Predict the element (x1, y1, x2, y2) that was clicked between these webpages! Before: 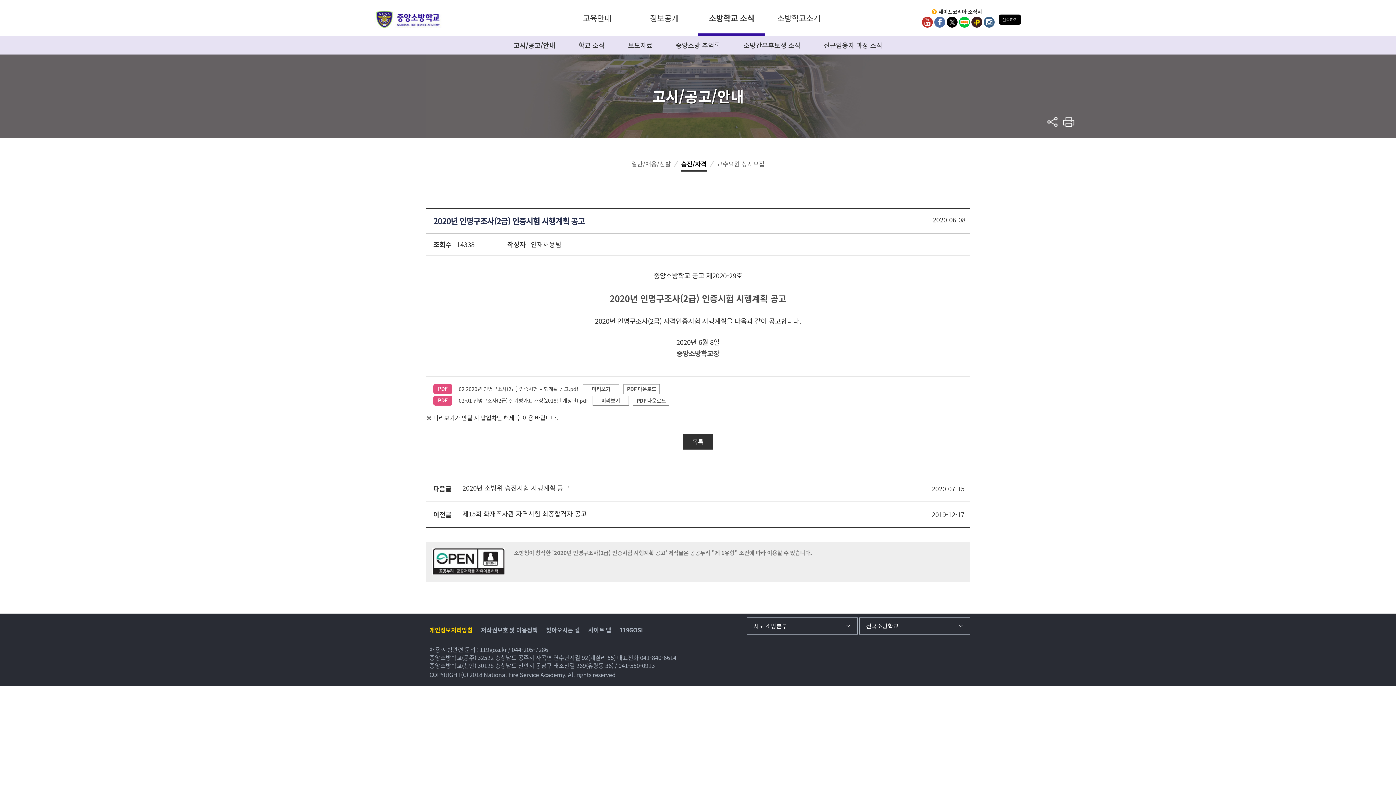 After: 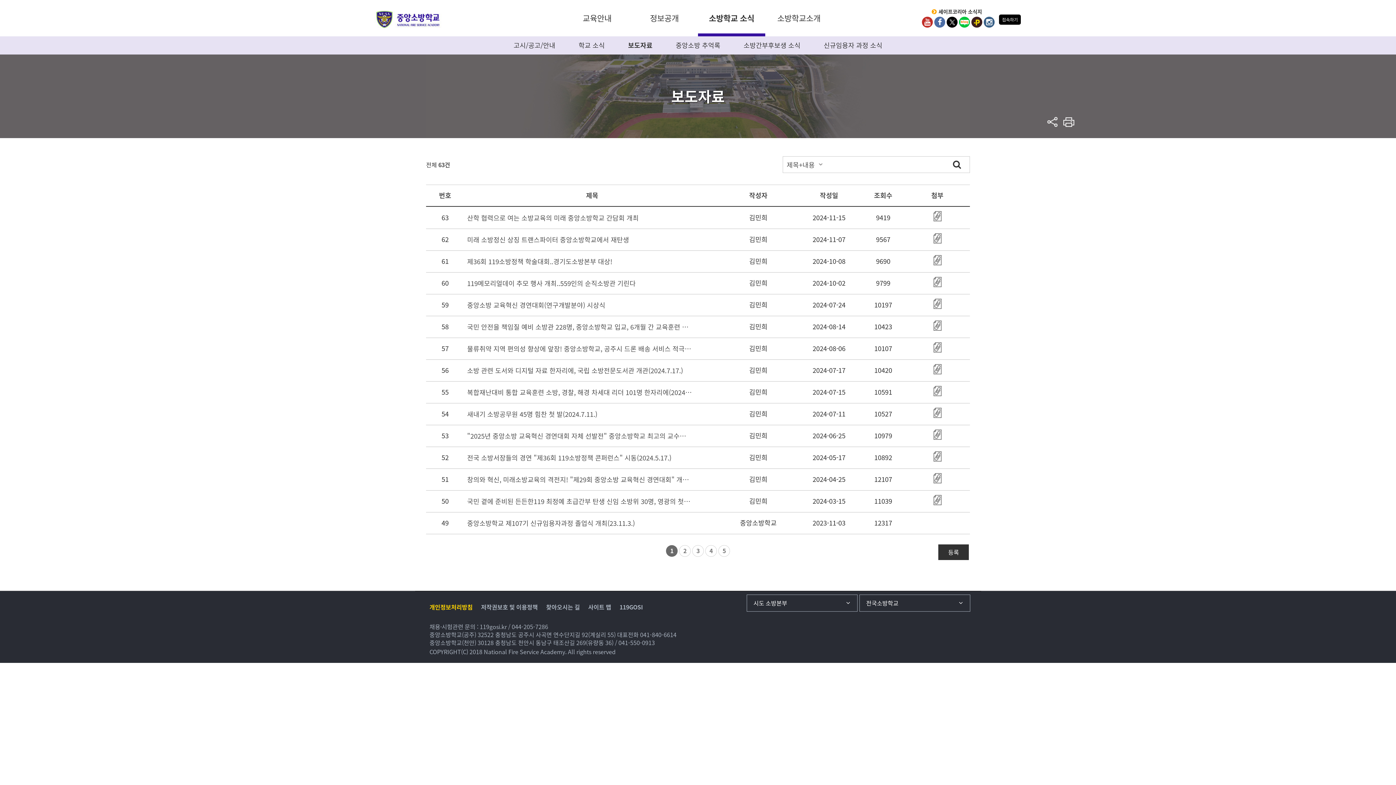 Action: bbox: (617, 36, 663, 54) label: 보도자료